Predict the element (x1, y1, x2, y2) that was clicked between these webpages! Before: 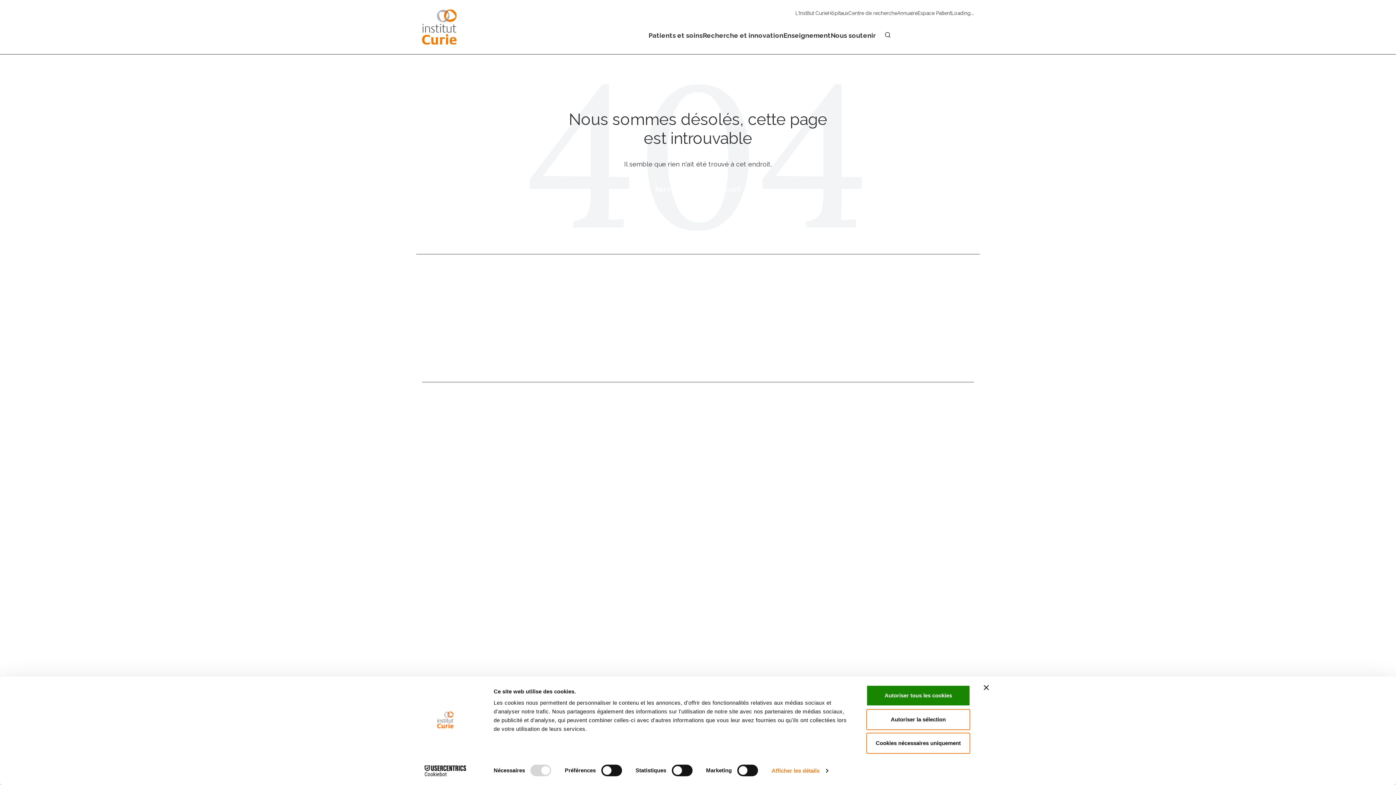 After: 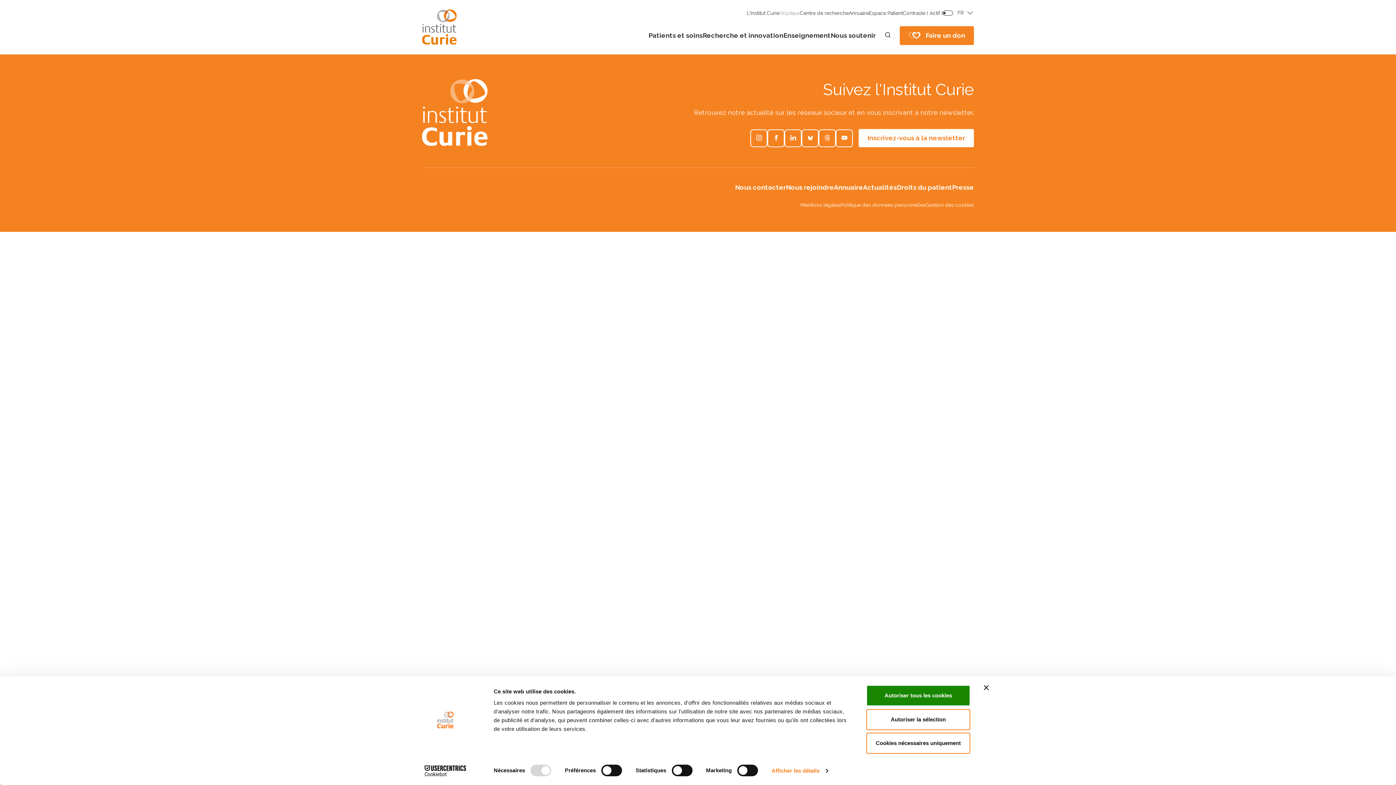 Action: bbox: (828, 10, 848, 15) label: Hôpitaux